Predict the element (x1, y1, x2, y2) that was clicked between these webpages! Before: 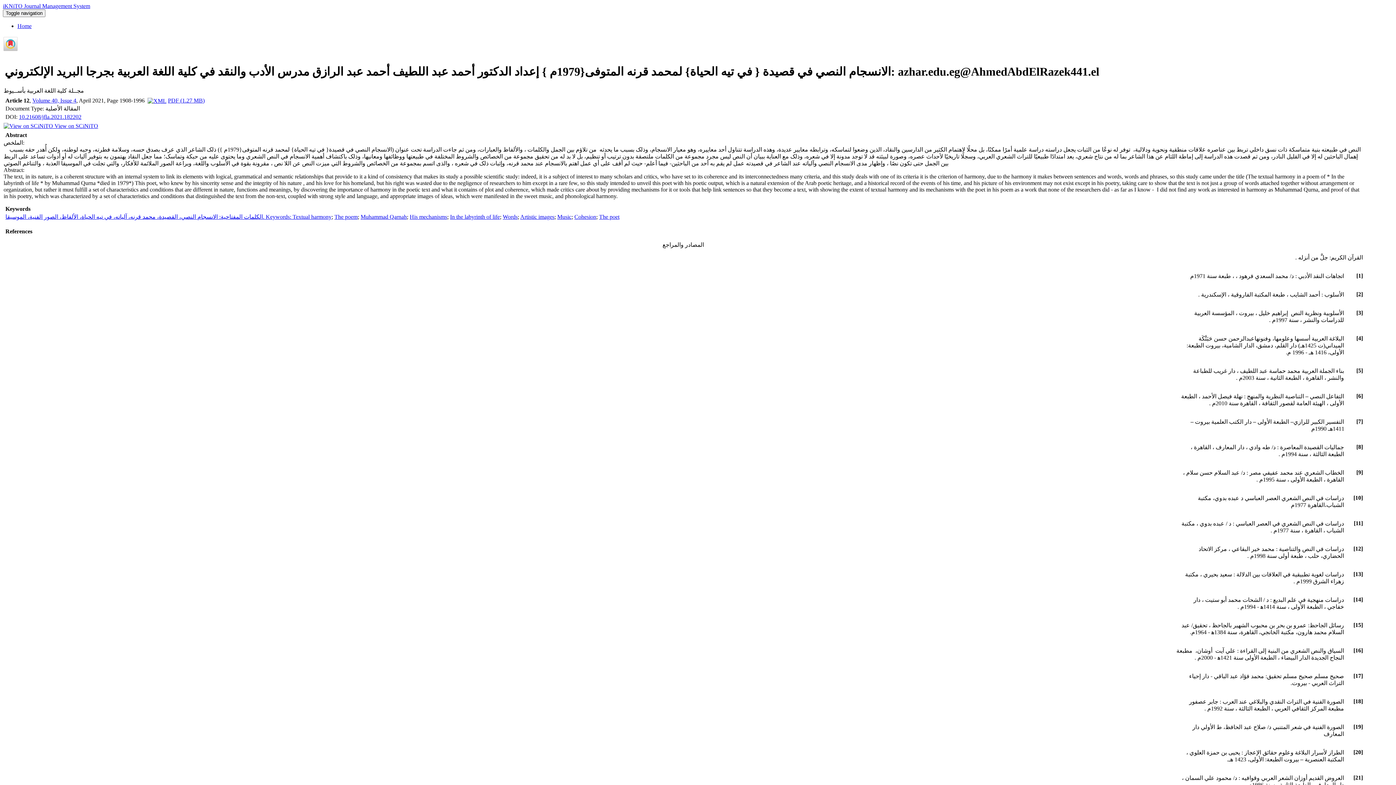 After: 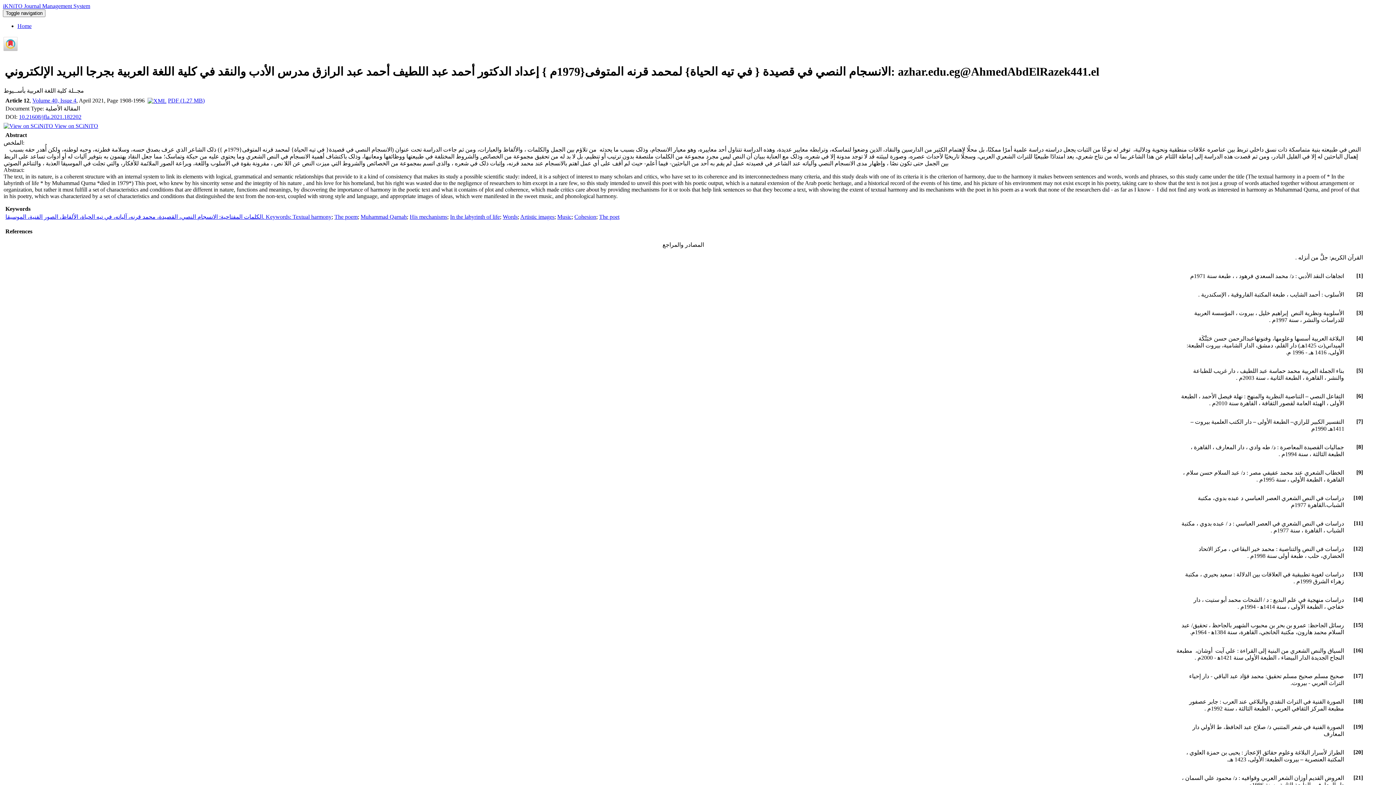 Action: bbox: (168, 97, 204, 103) label: PDF (1.27 MB)